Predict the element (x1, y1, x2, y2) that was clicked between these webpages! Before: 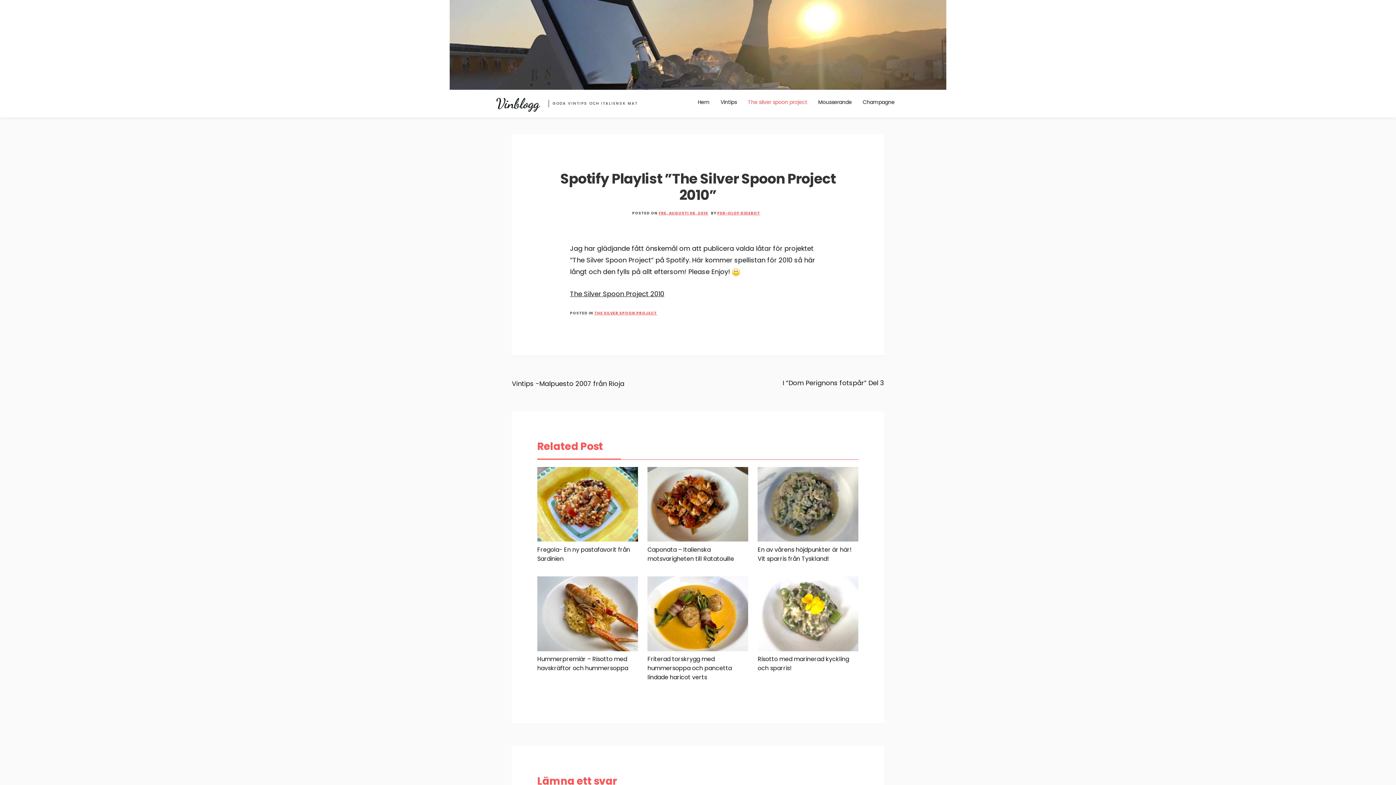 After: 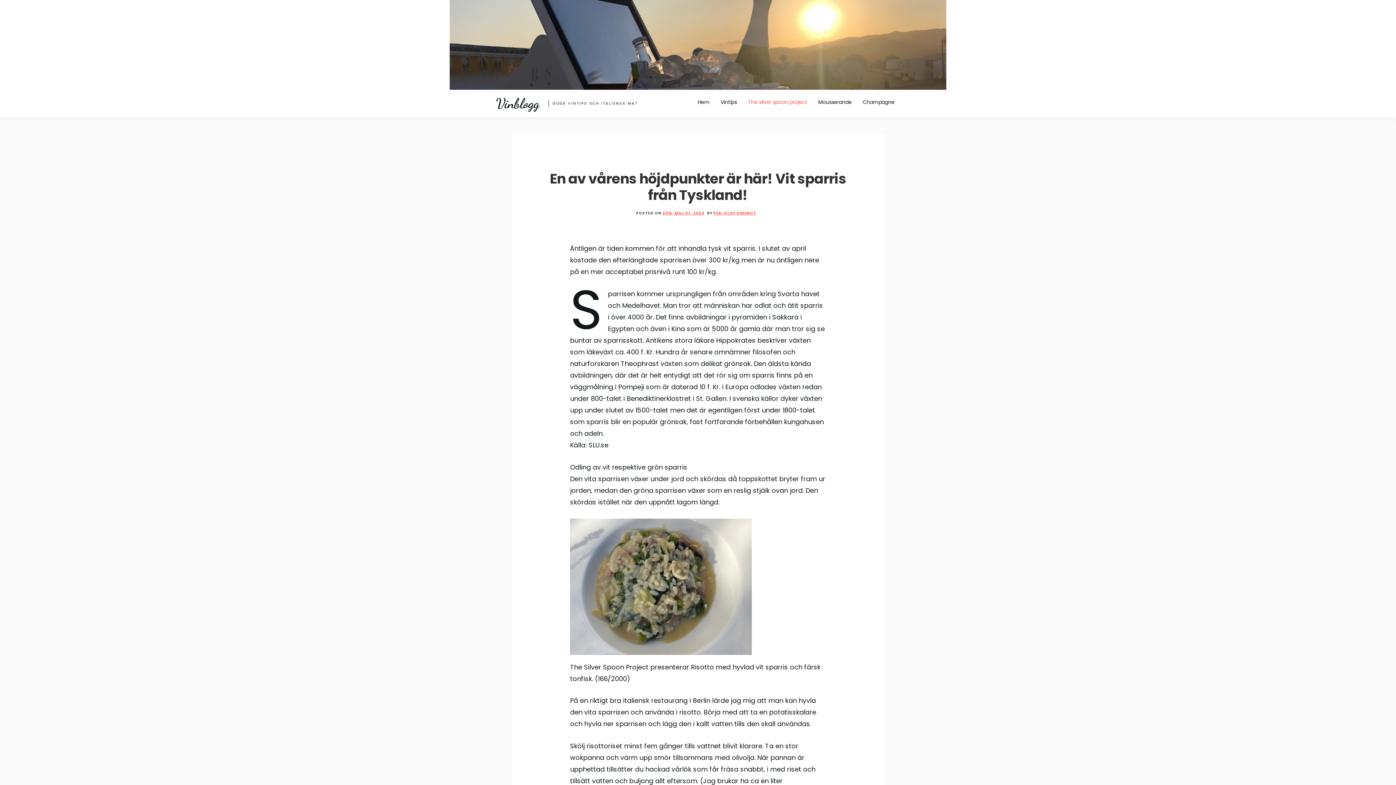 Action: bbox: (757, 545, 858, 563) label: En av vårens höjdpunkter är här! Vit sparris från Tyskland!